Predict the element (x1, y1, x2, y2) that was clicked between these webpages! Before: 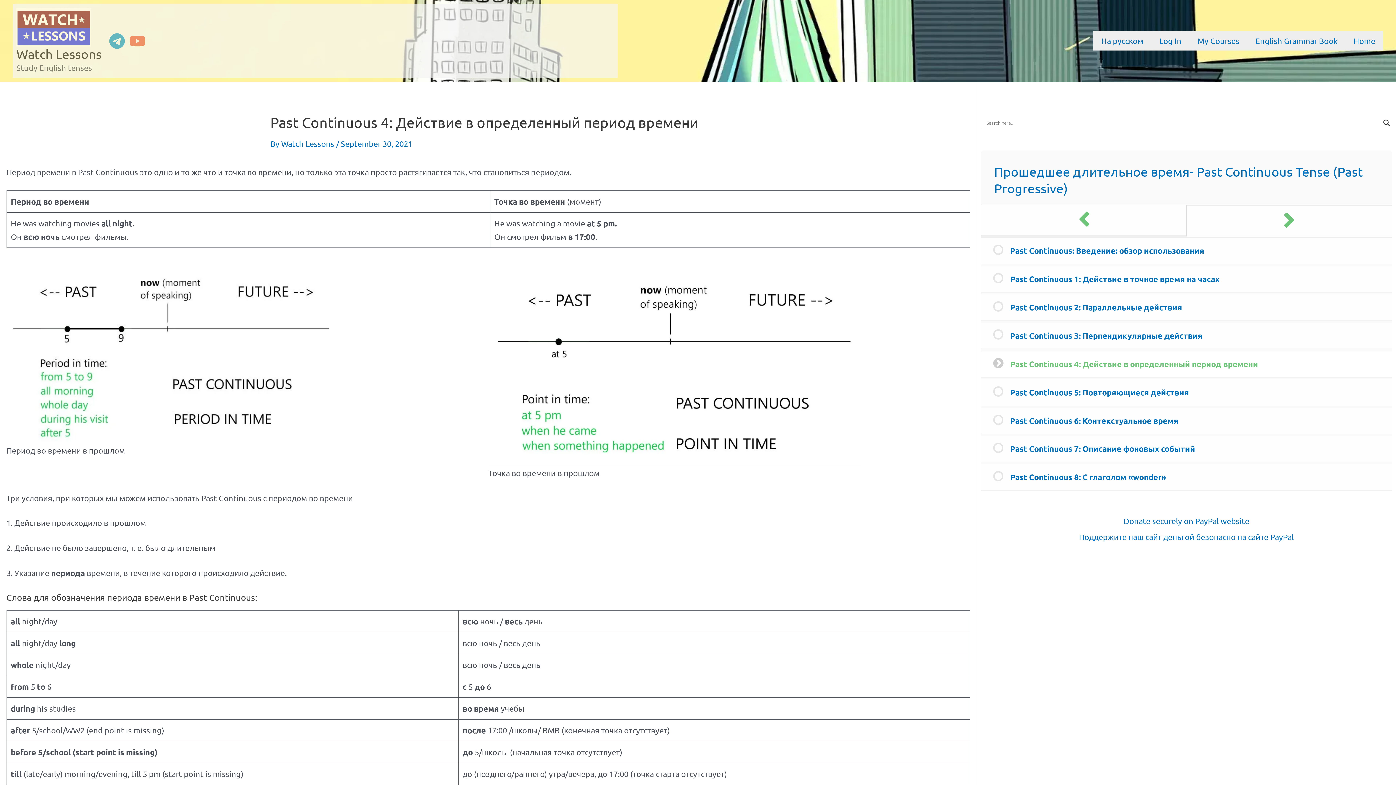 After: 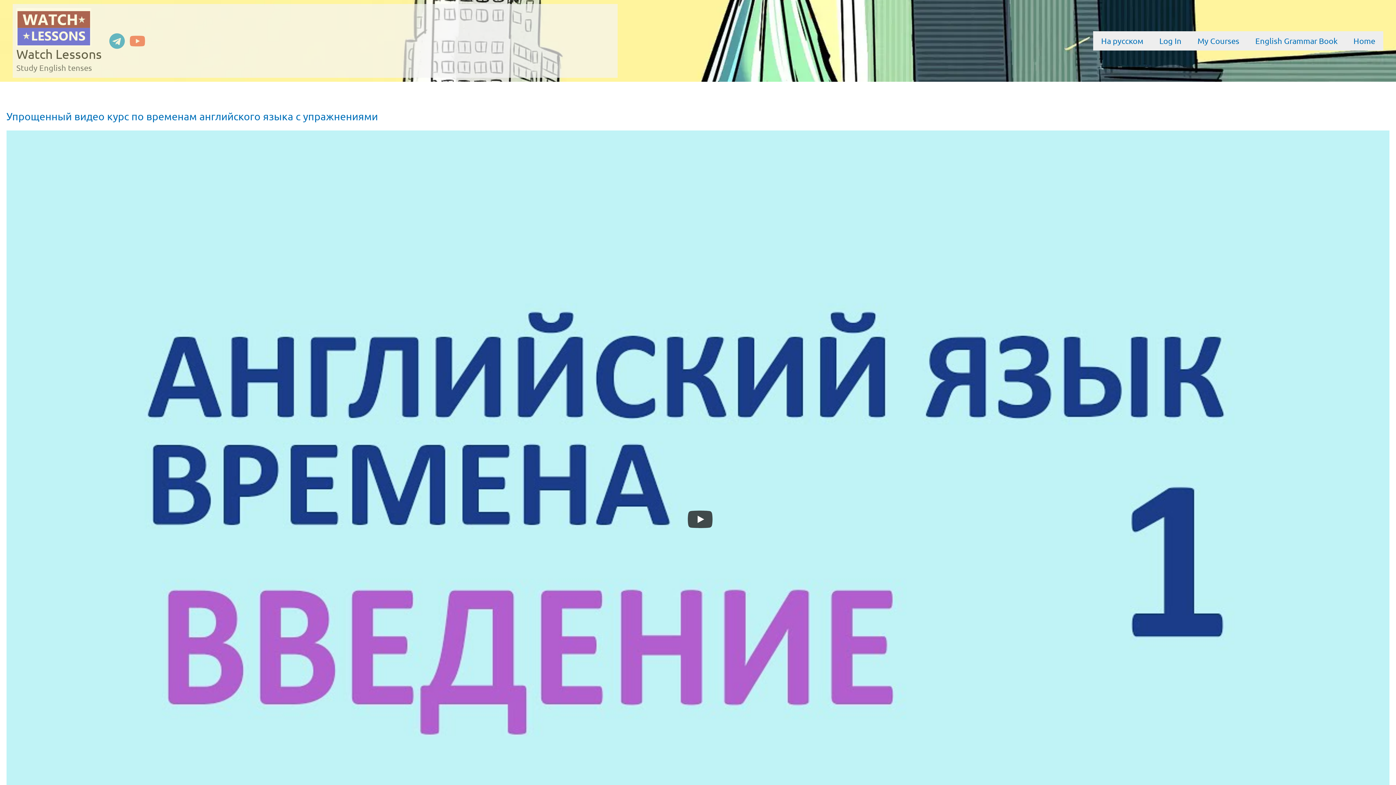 Action: label: На русском bbox: (1093, 31, 1151, 50)